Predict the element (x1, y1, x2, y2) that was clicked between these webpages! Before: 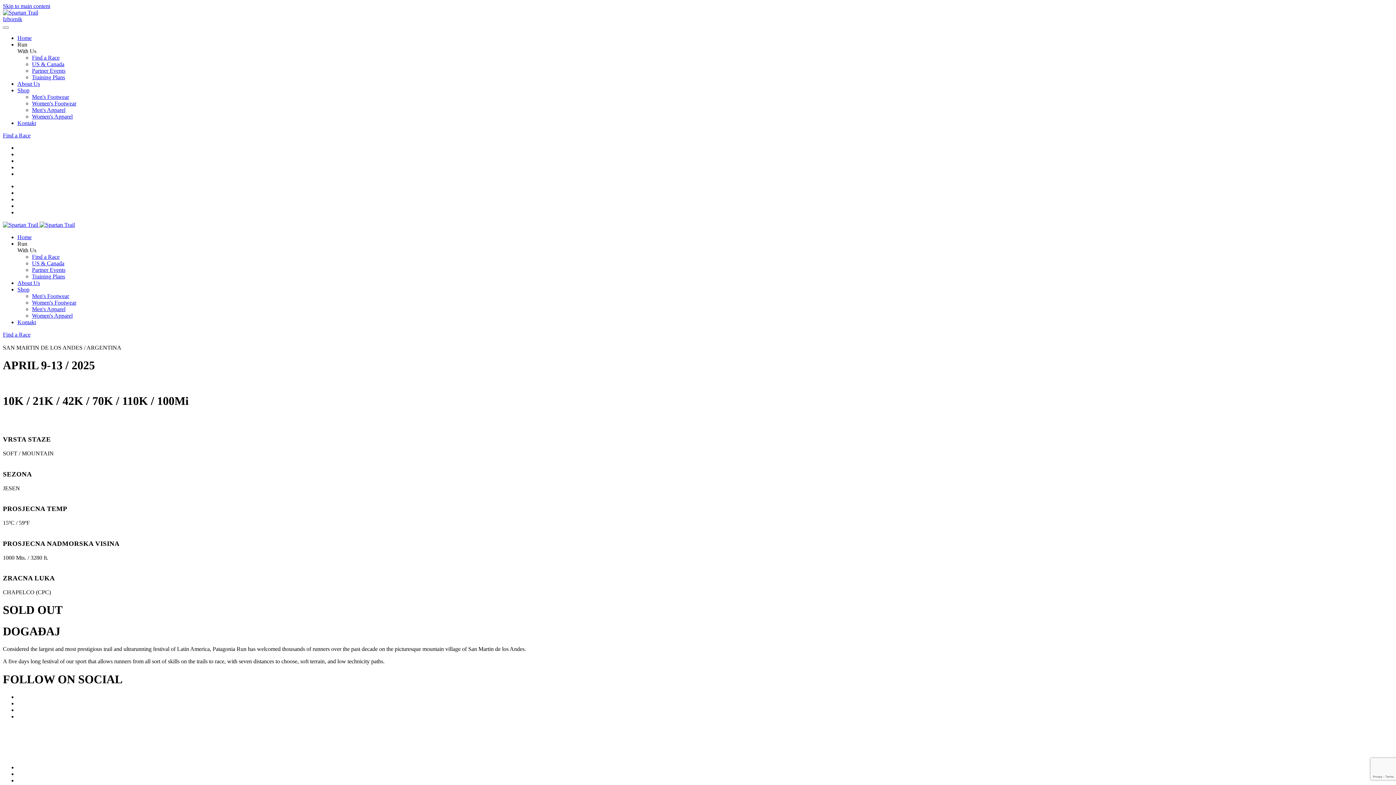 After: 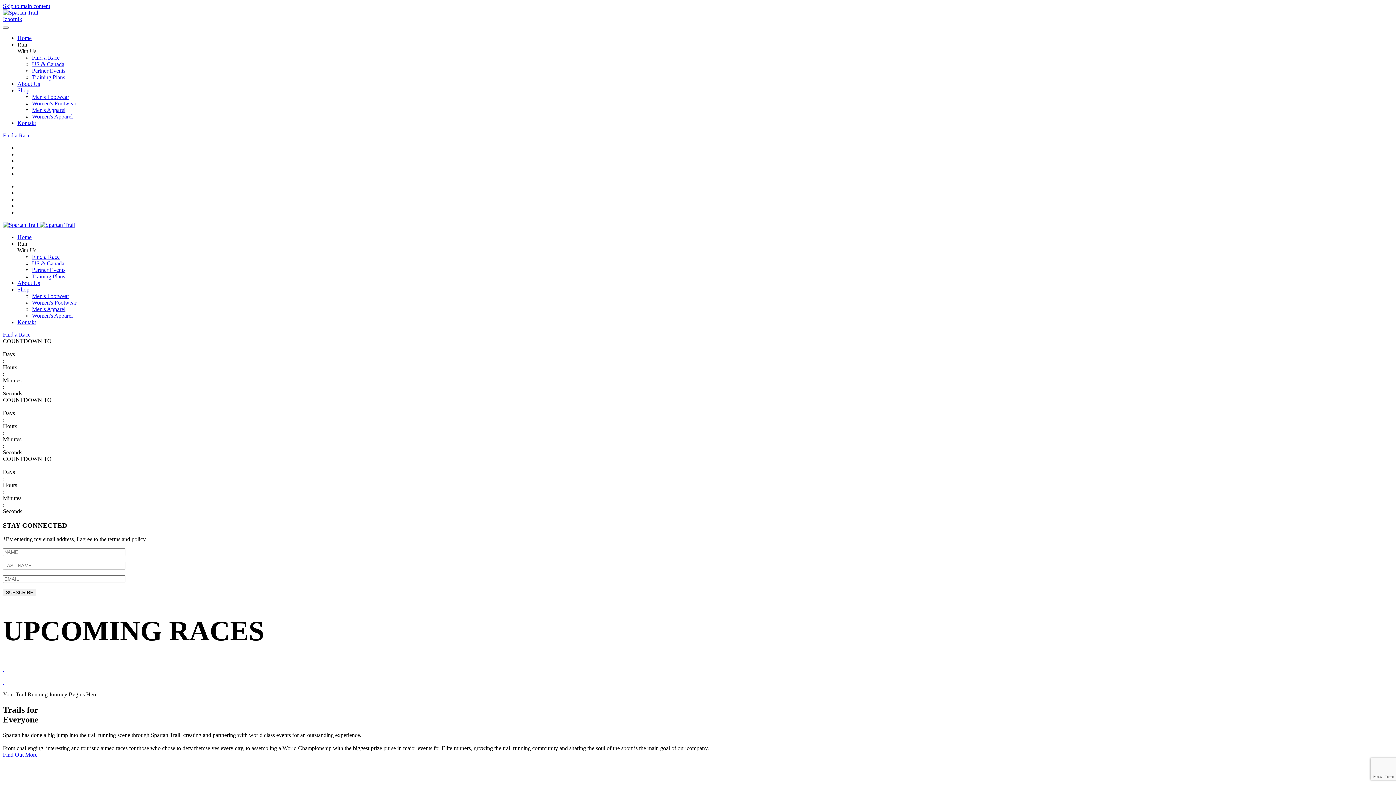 Action: bbox: (17, 234, 31, 240) label: Home